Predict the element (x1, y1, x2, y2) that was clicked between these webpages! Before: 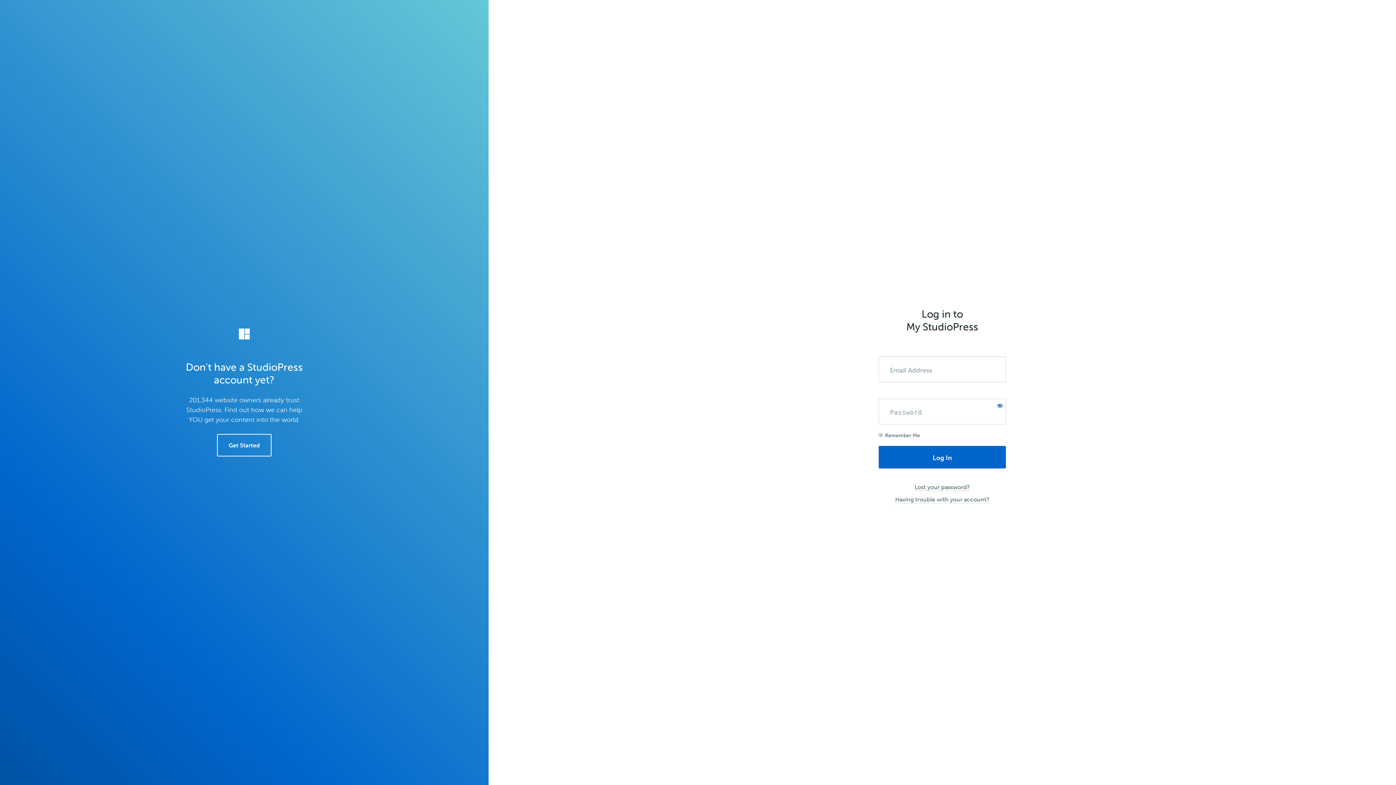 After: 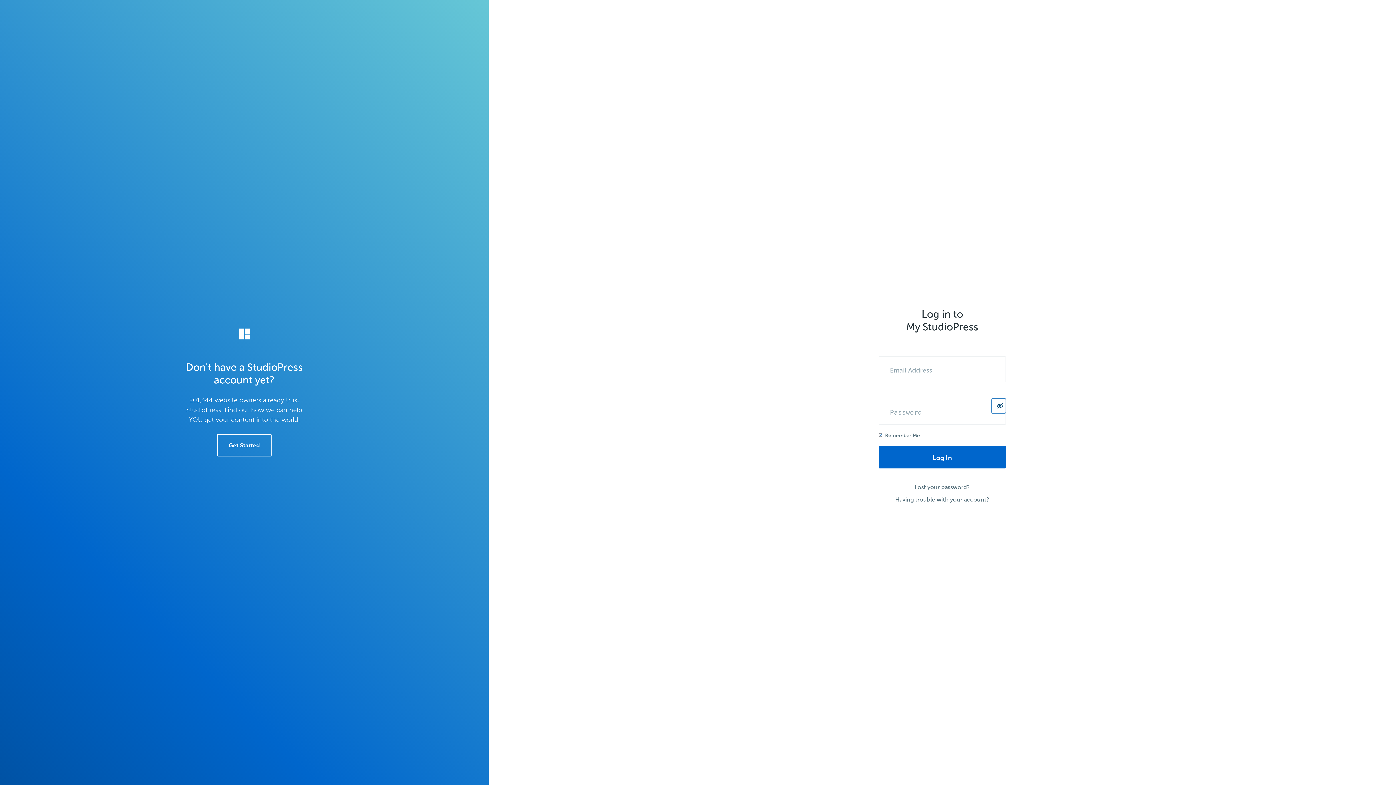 Action: label: Show password bbox: (991, 398, 1006, 413)